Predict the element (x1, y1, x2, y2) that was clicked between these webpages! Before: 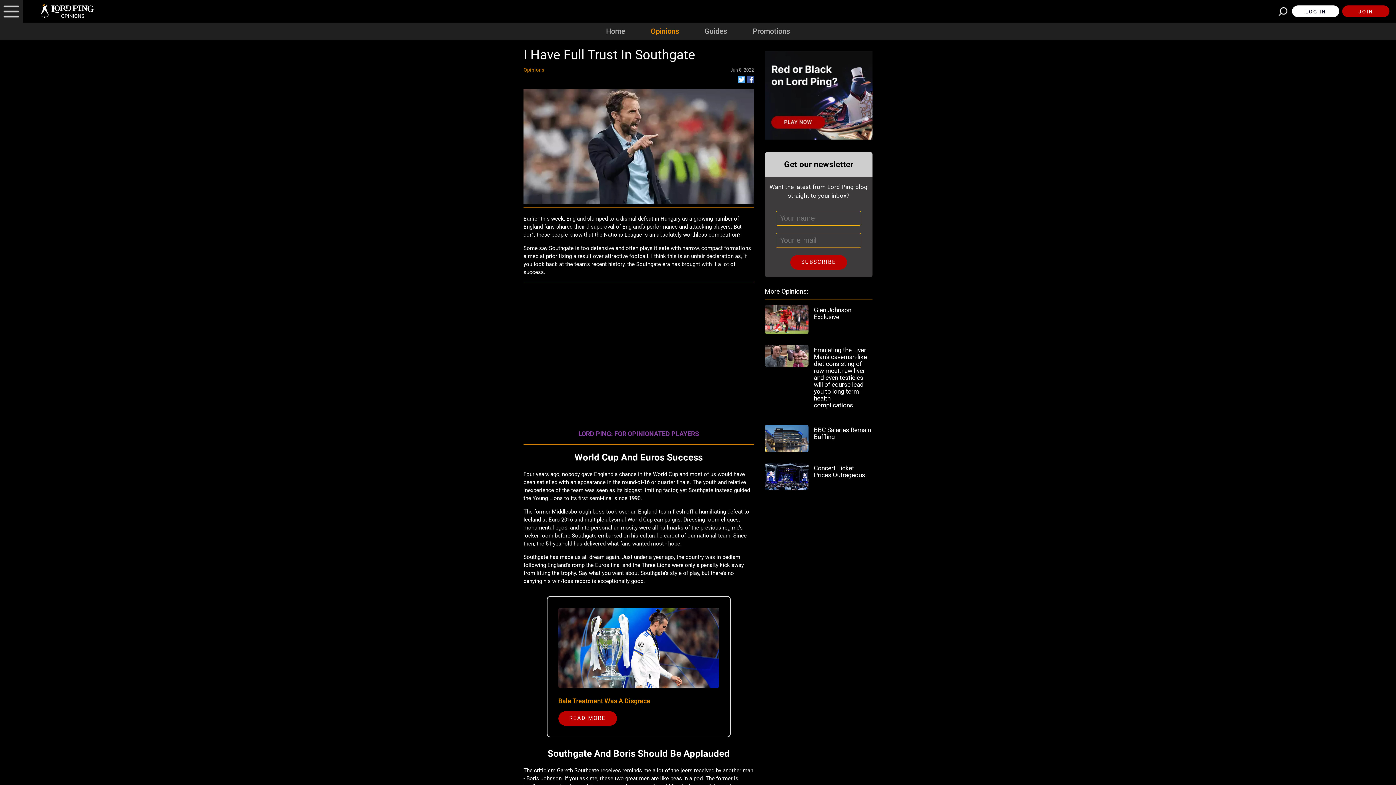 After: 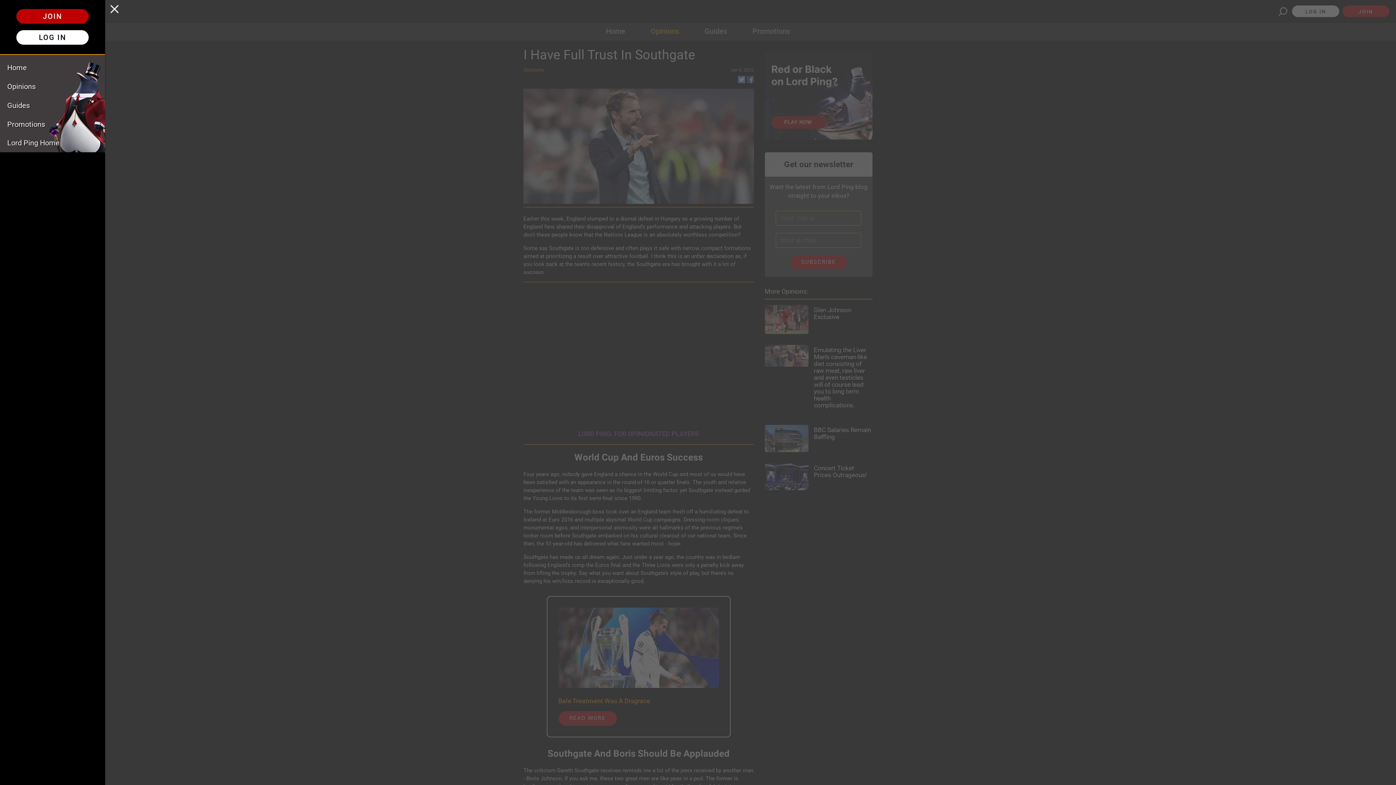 Action: label: Close Menu bbox: (0, 0, 22, 22)